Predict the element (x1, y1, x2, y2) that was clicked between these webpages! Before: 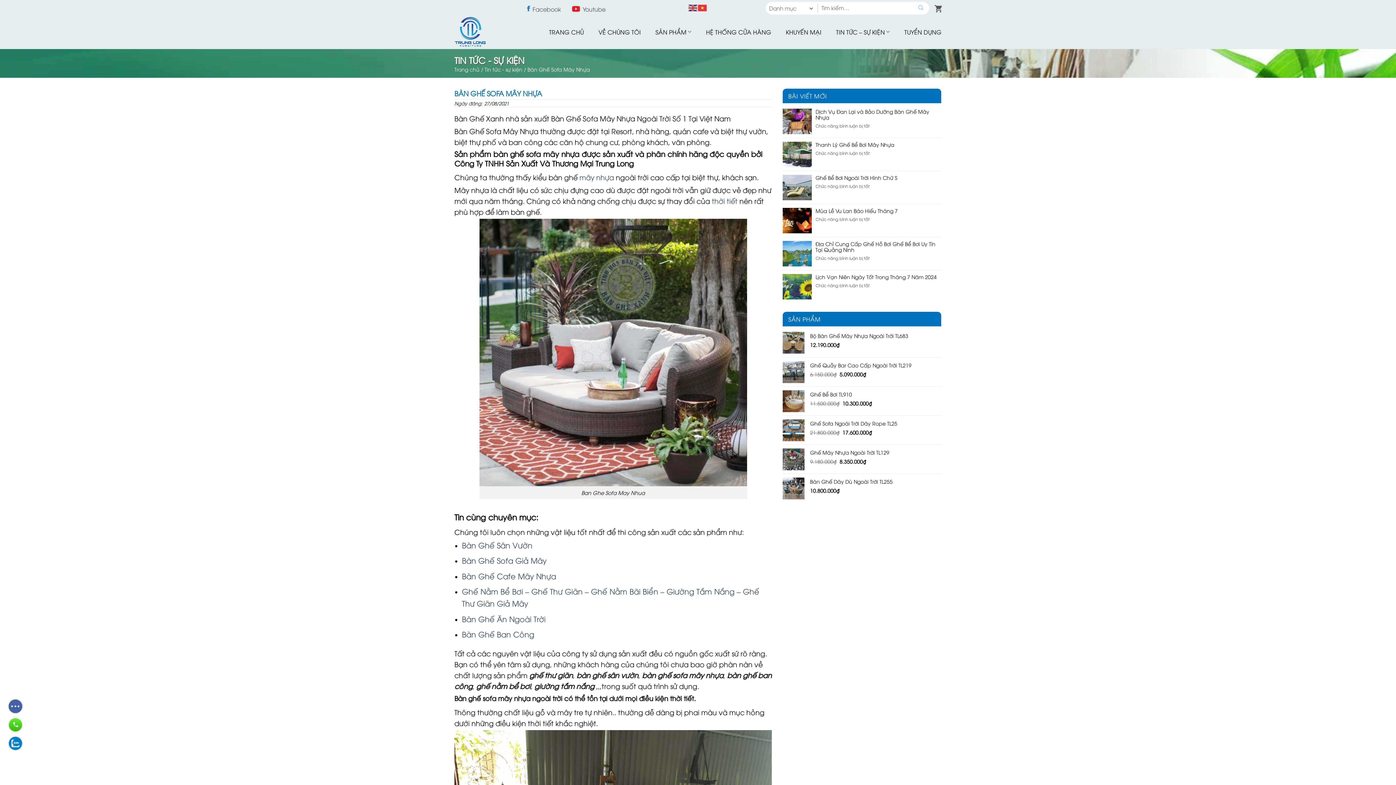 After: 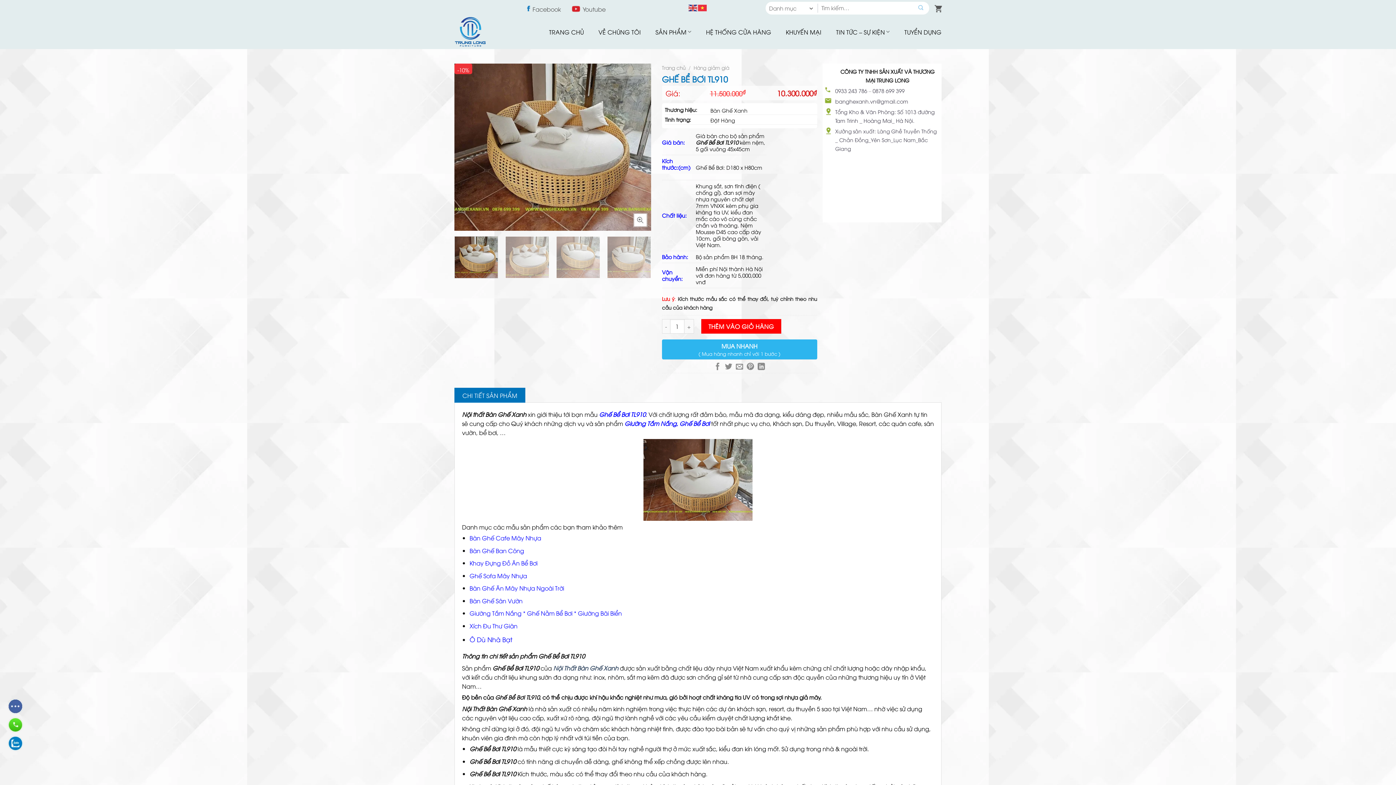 Action: bbox: (810, 390, 941, 397) label: Ghế Bể Bơi TL910